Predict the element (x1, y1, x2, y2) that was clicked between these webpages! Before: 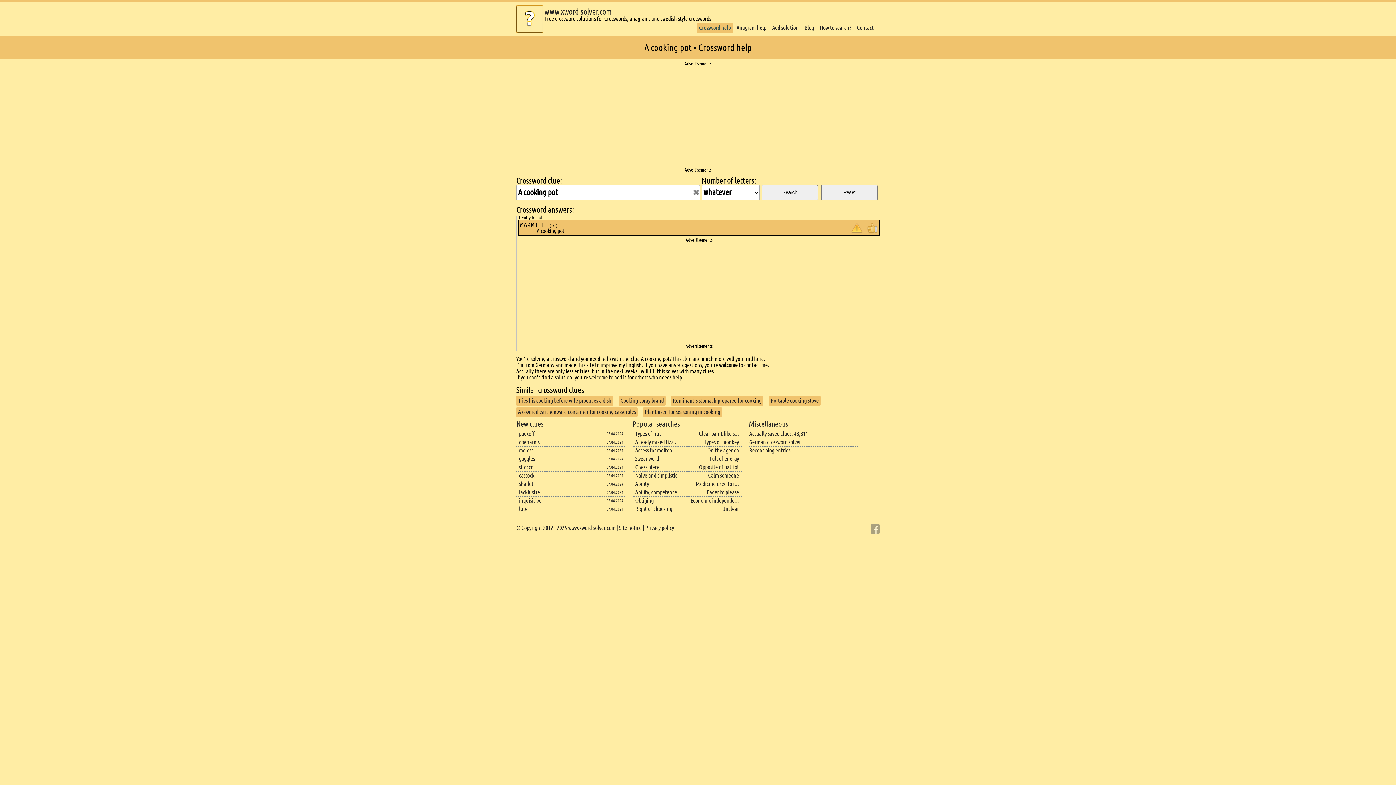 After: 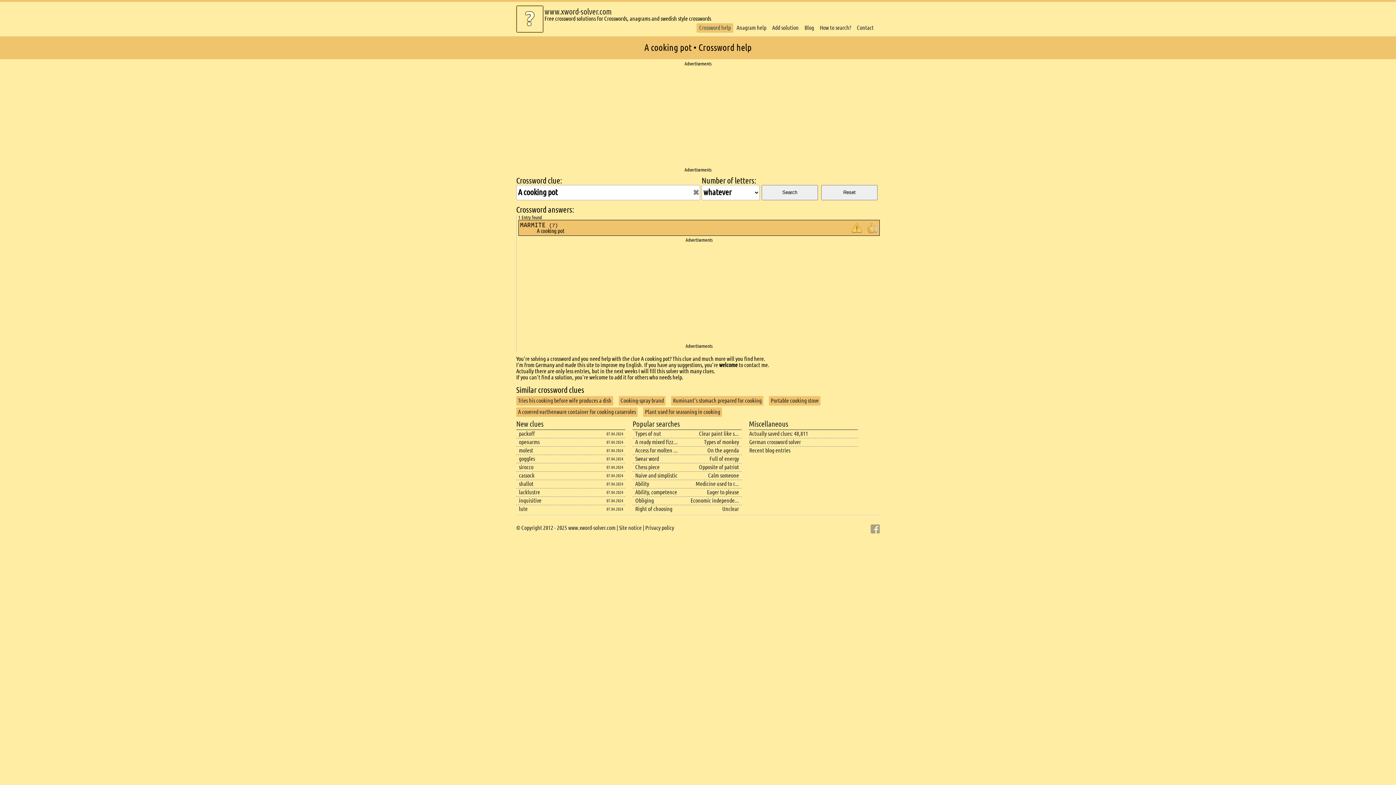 Action: bbox: (761, 184, 818, 200) label: Search